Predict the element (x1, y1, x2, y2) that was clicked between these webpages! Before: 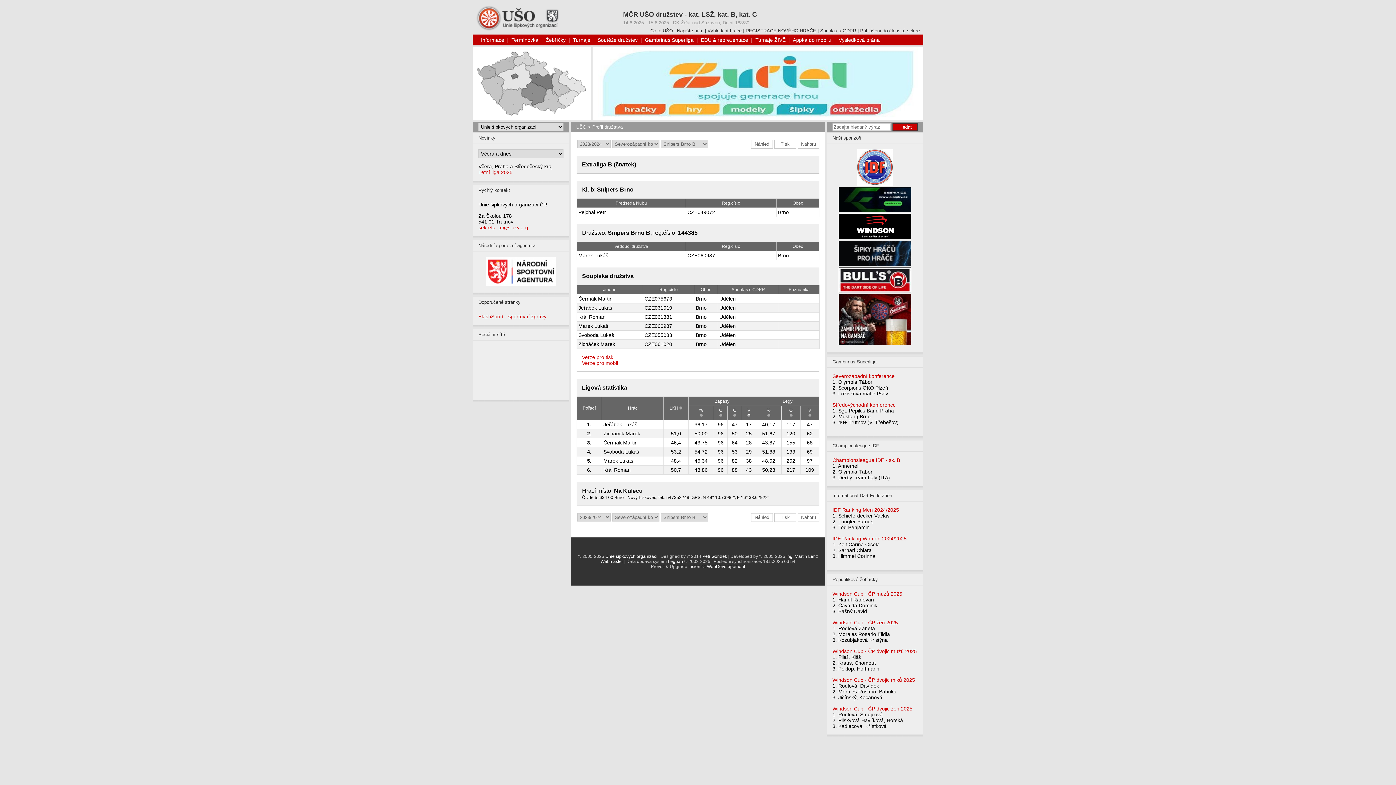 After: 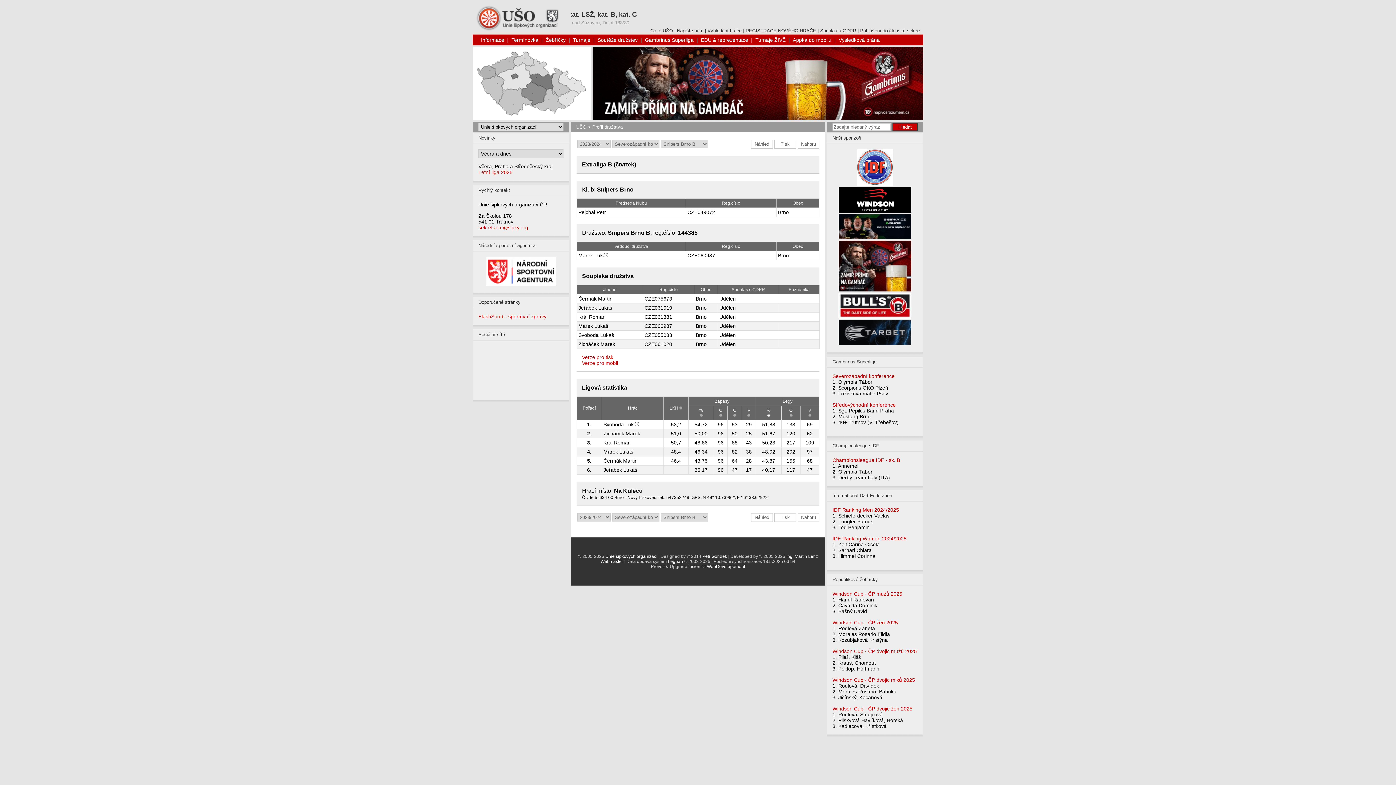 Action: bbox: (767, 415, 770, 417)